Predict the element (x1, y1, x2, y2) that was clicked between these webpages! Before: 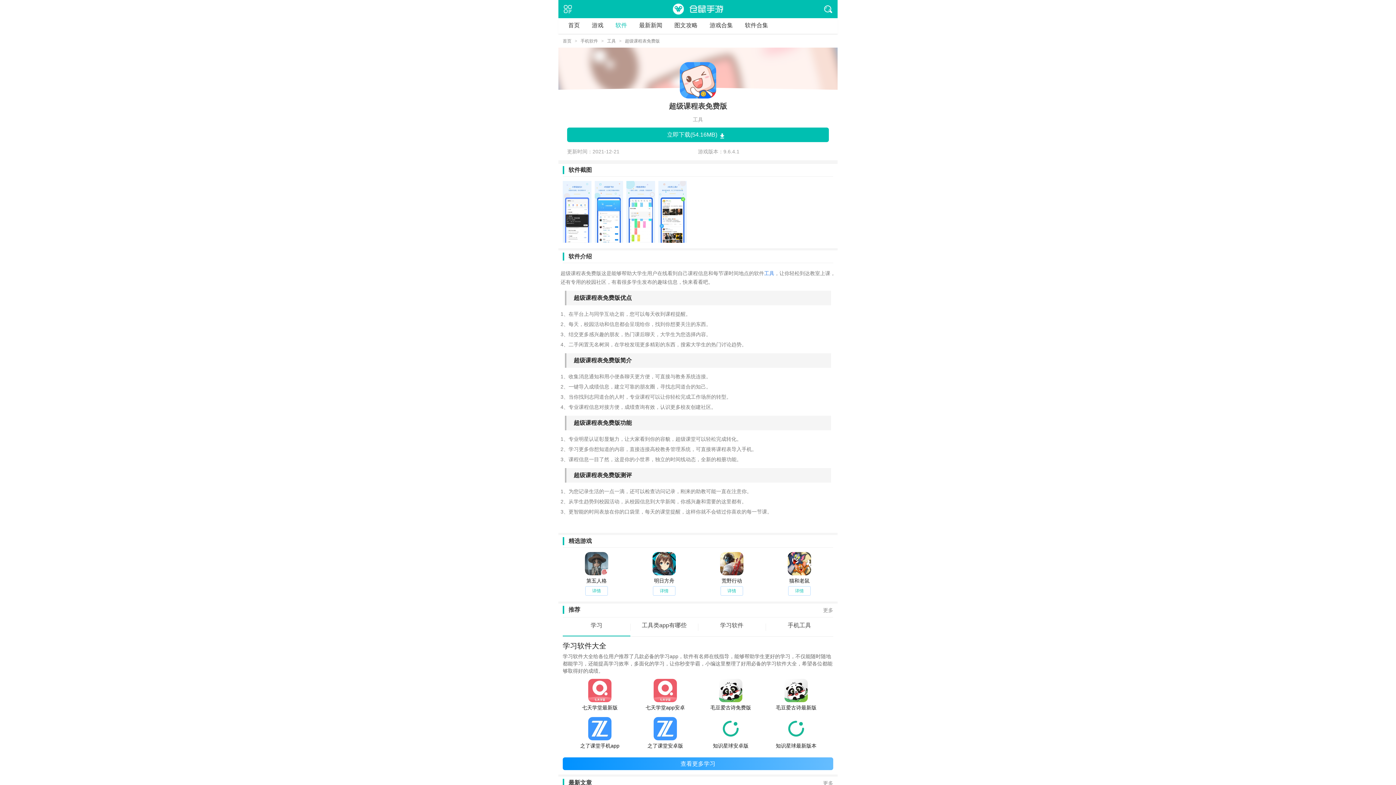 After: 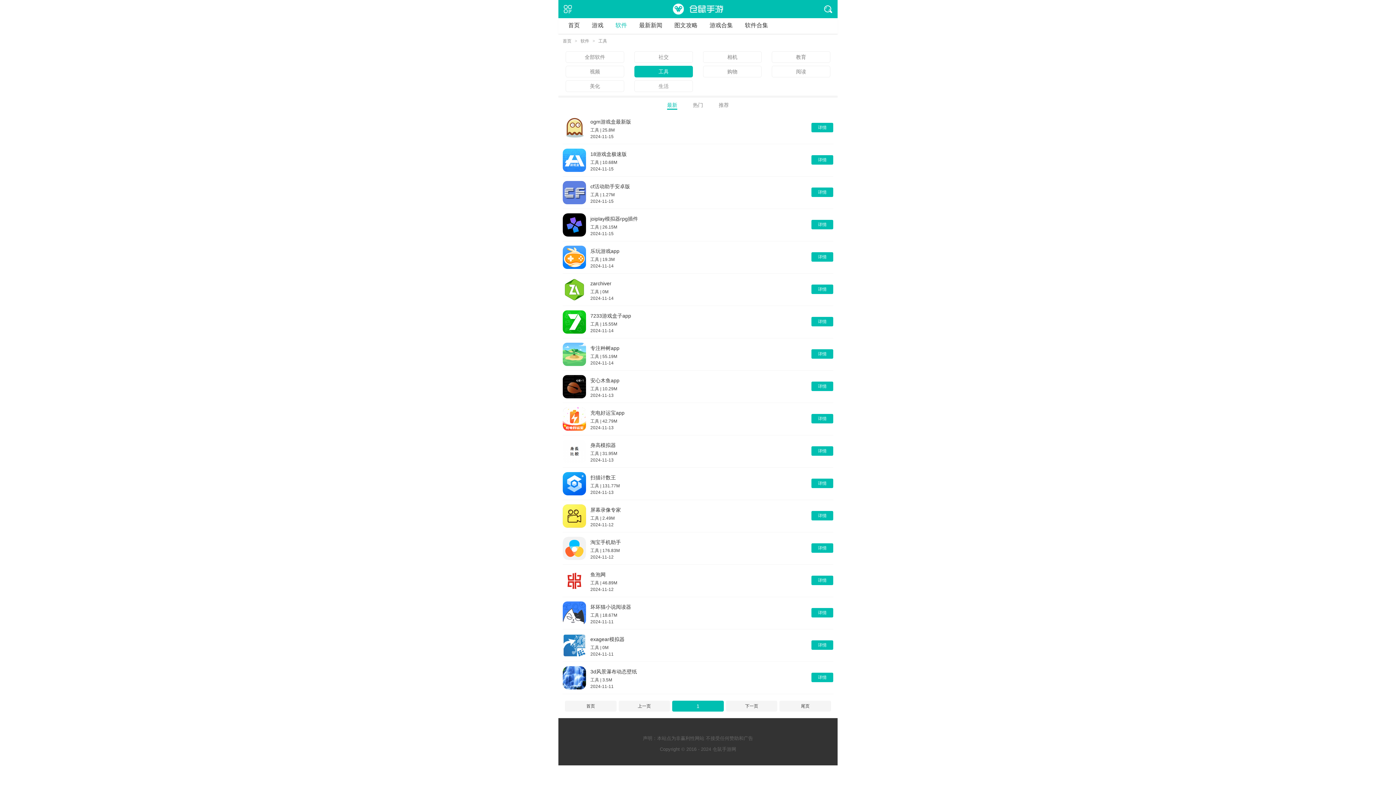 Action: label: 工具  bbox: (607, 38, 617, 43)